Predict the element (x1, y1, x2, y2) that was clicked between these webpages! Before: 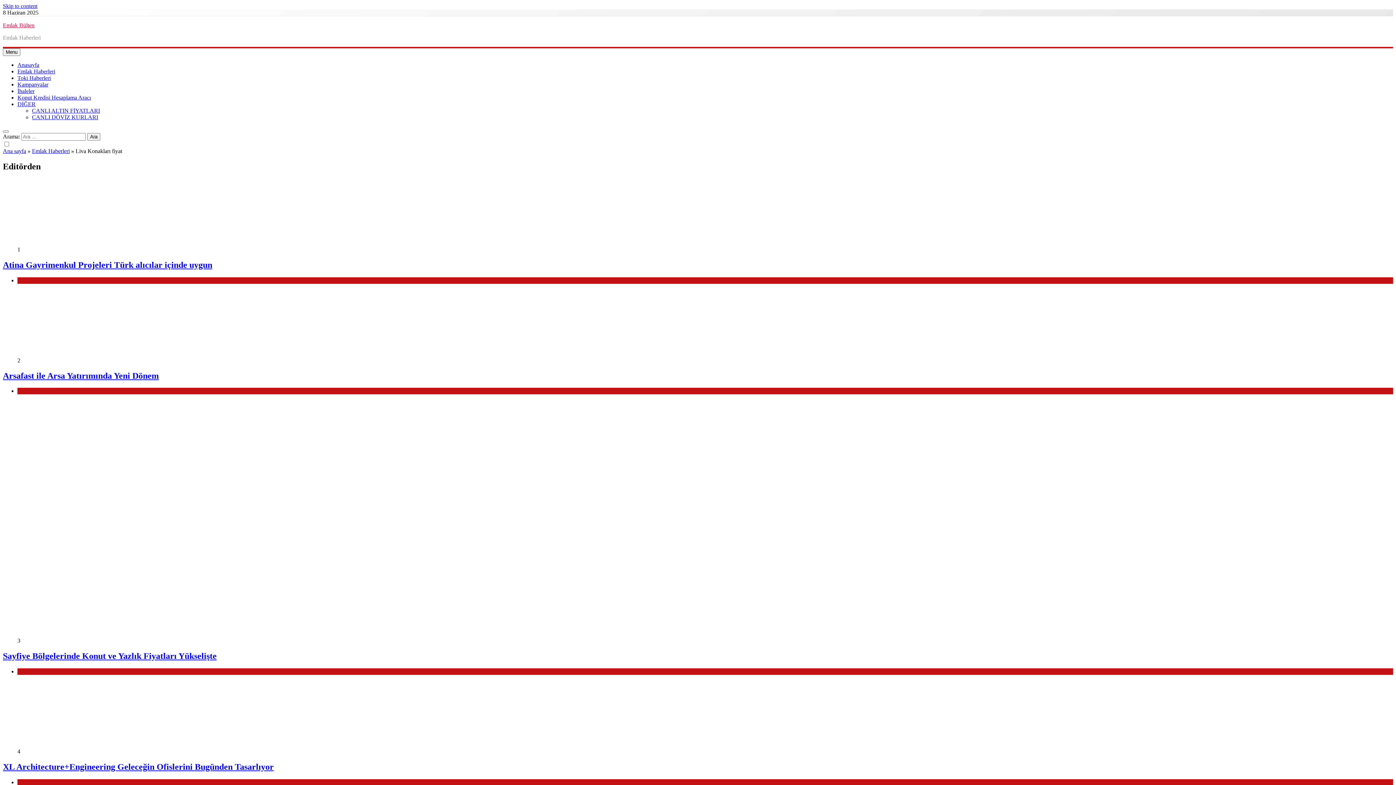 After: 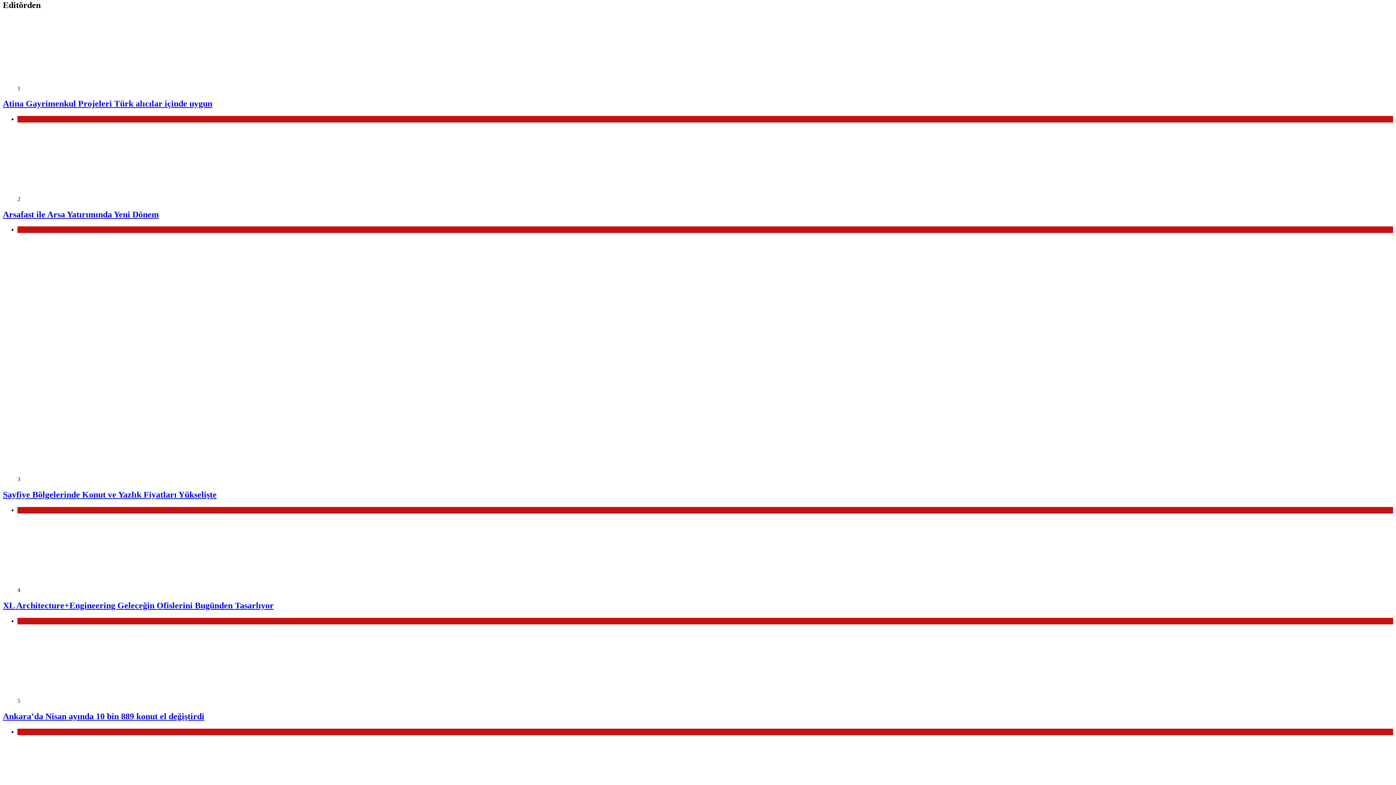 Action: bbox: (2, 2, 37, 9) label: Skip to content